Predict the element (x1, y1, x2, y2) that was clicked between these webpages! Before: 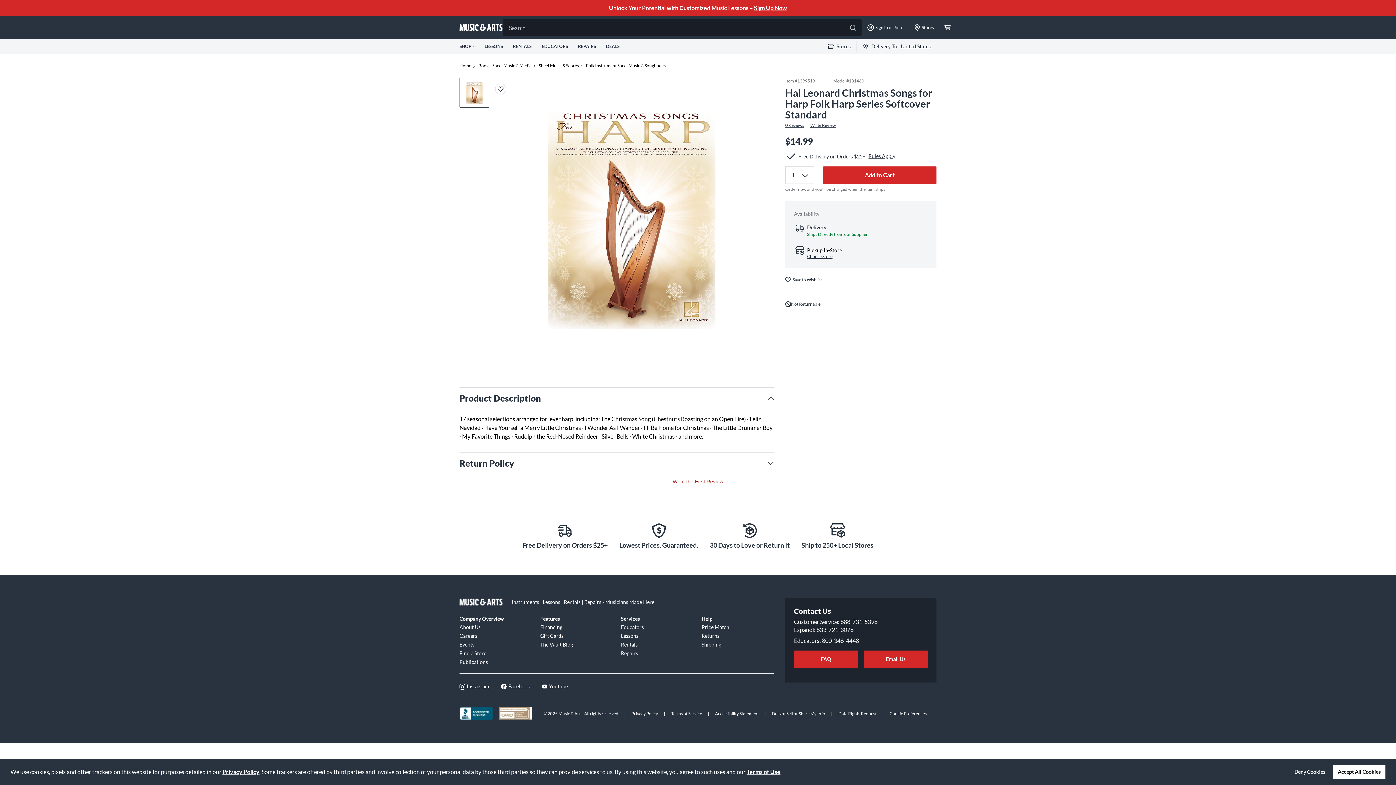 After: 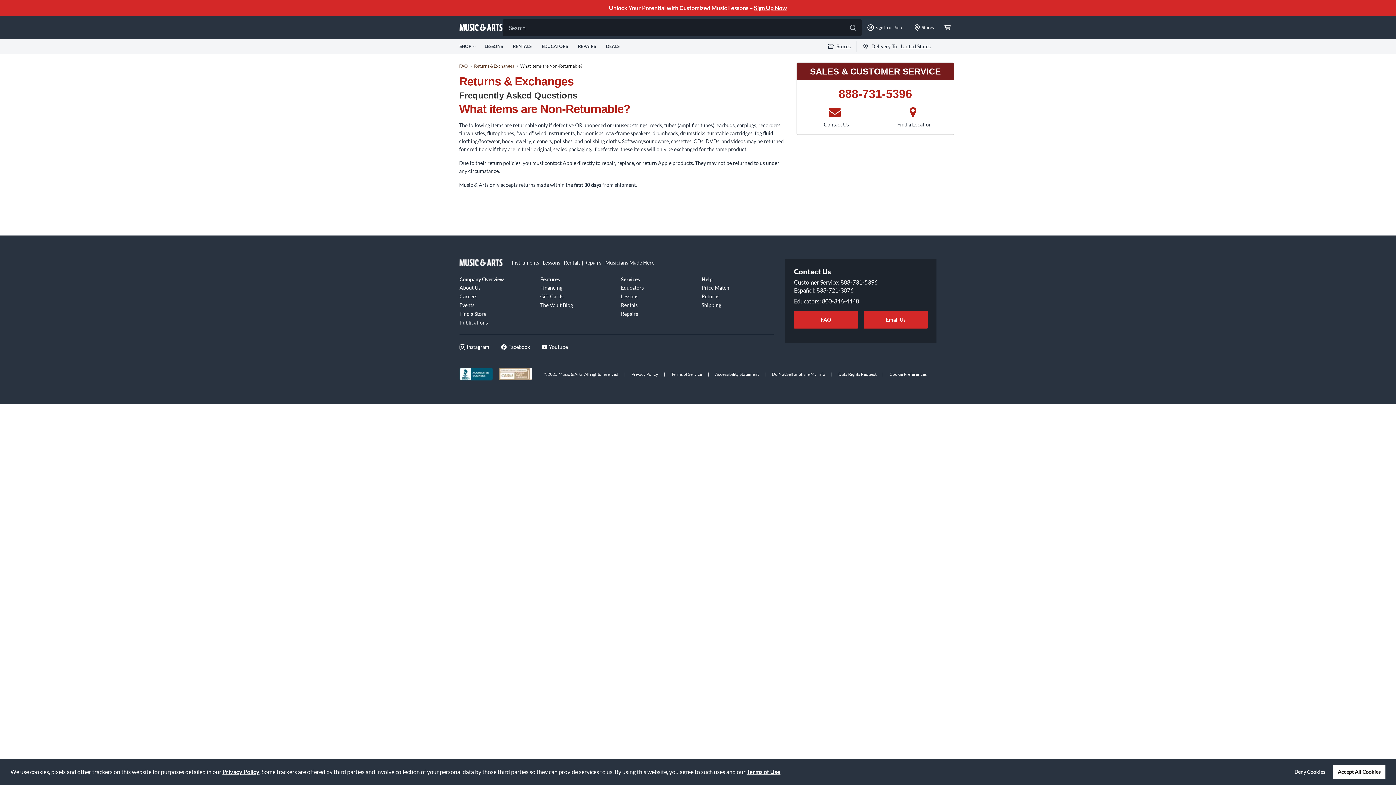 Action: label: Not Returnable bbox: (791, 301, 820, 307)